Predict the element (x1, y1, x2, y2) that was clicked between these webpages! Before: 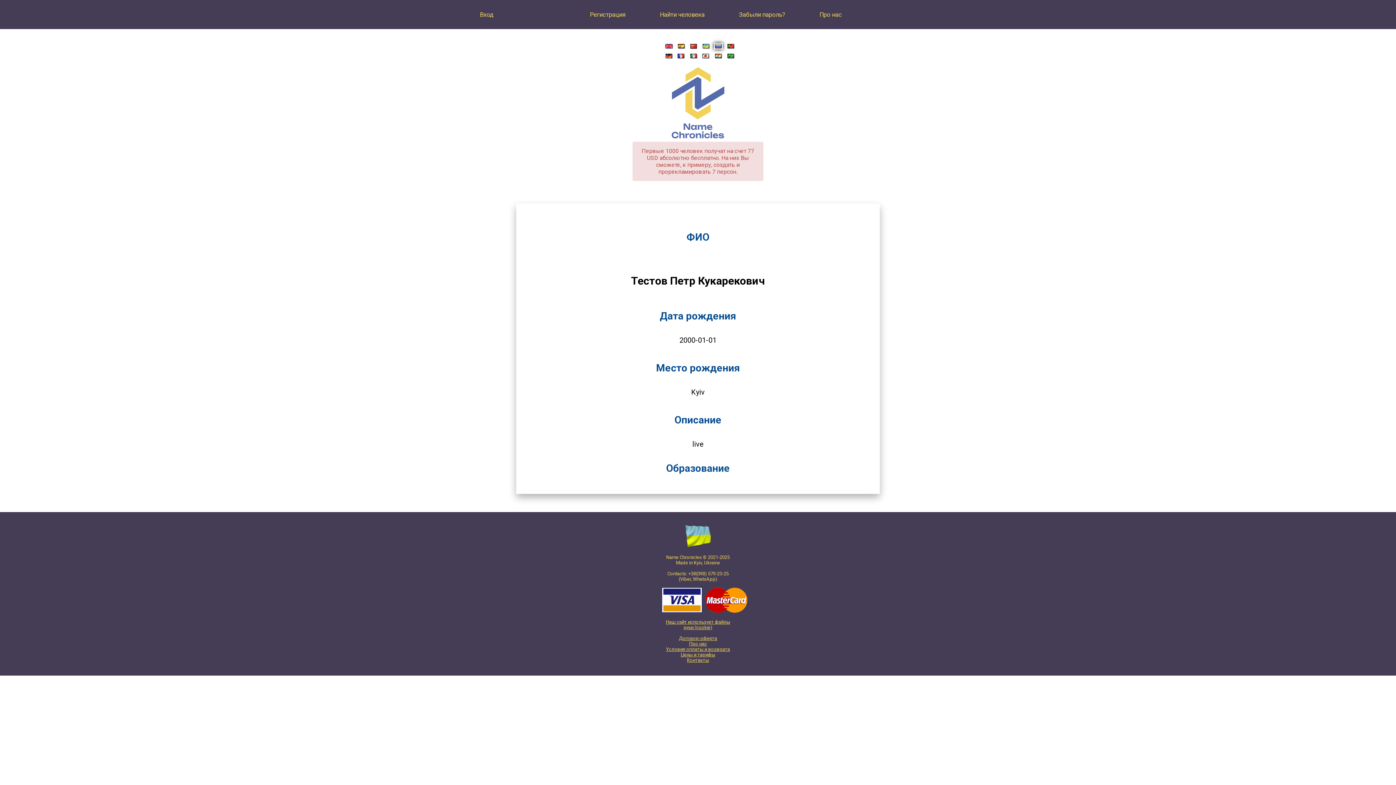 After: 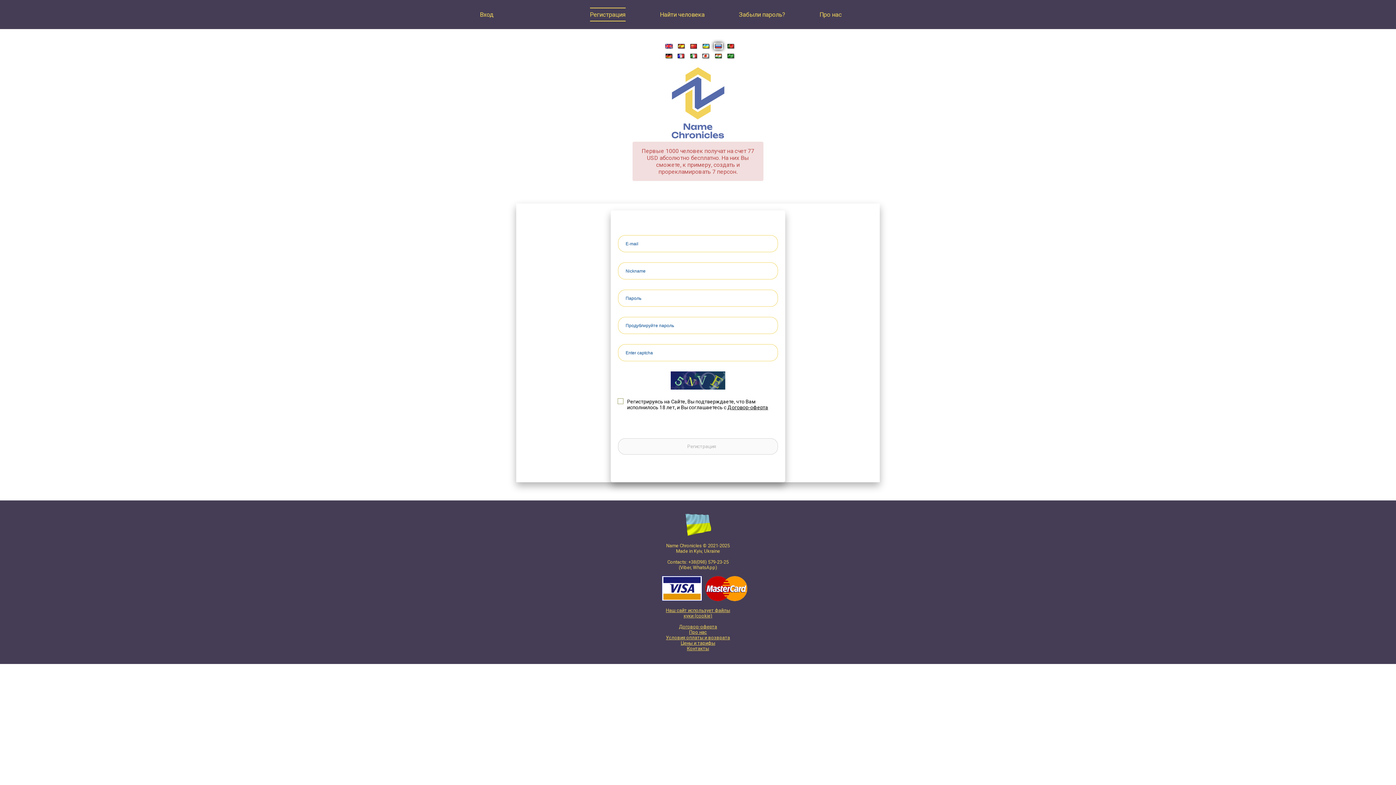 Action: bbox: (590, 7, 625, 21) label: Регистрация